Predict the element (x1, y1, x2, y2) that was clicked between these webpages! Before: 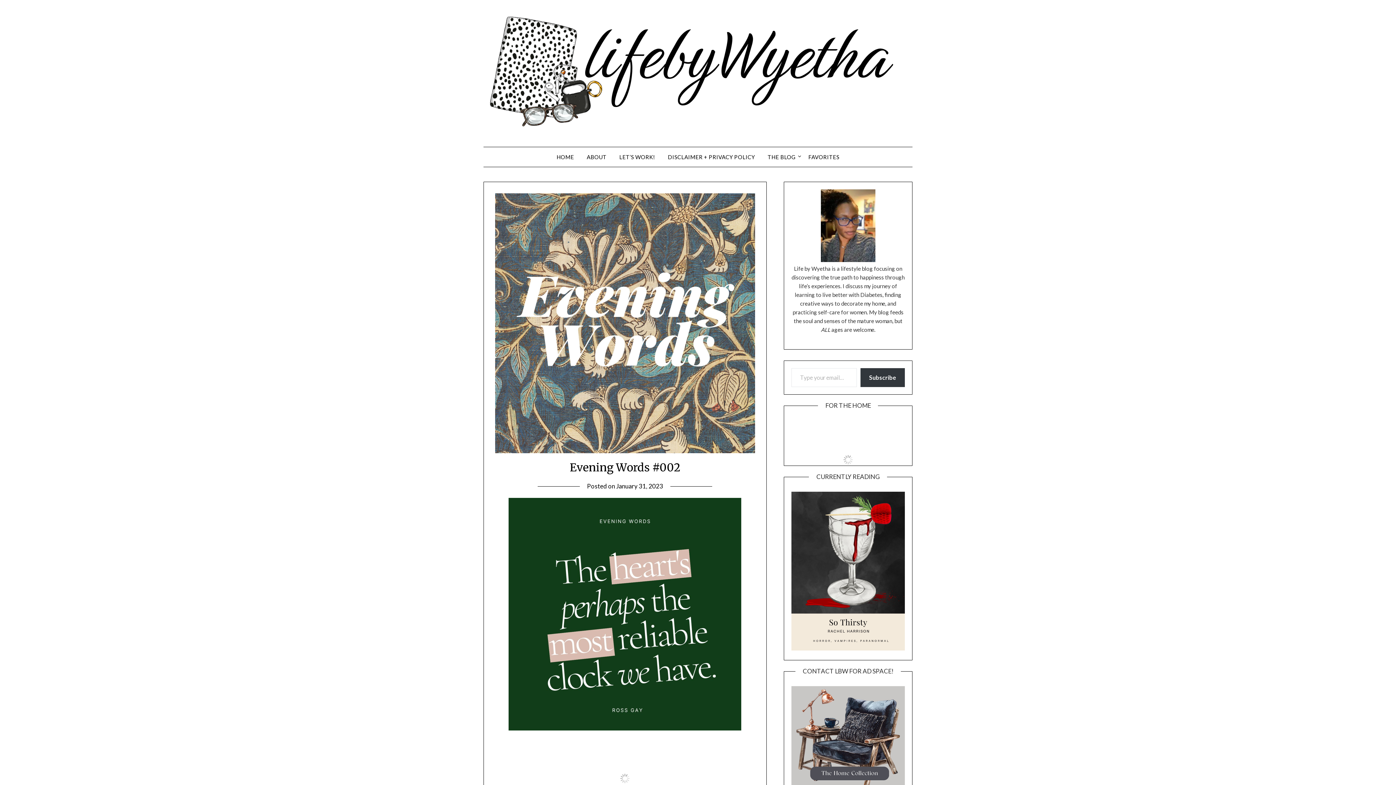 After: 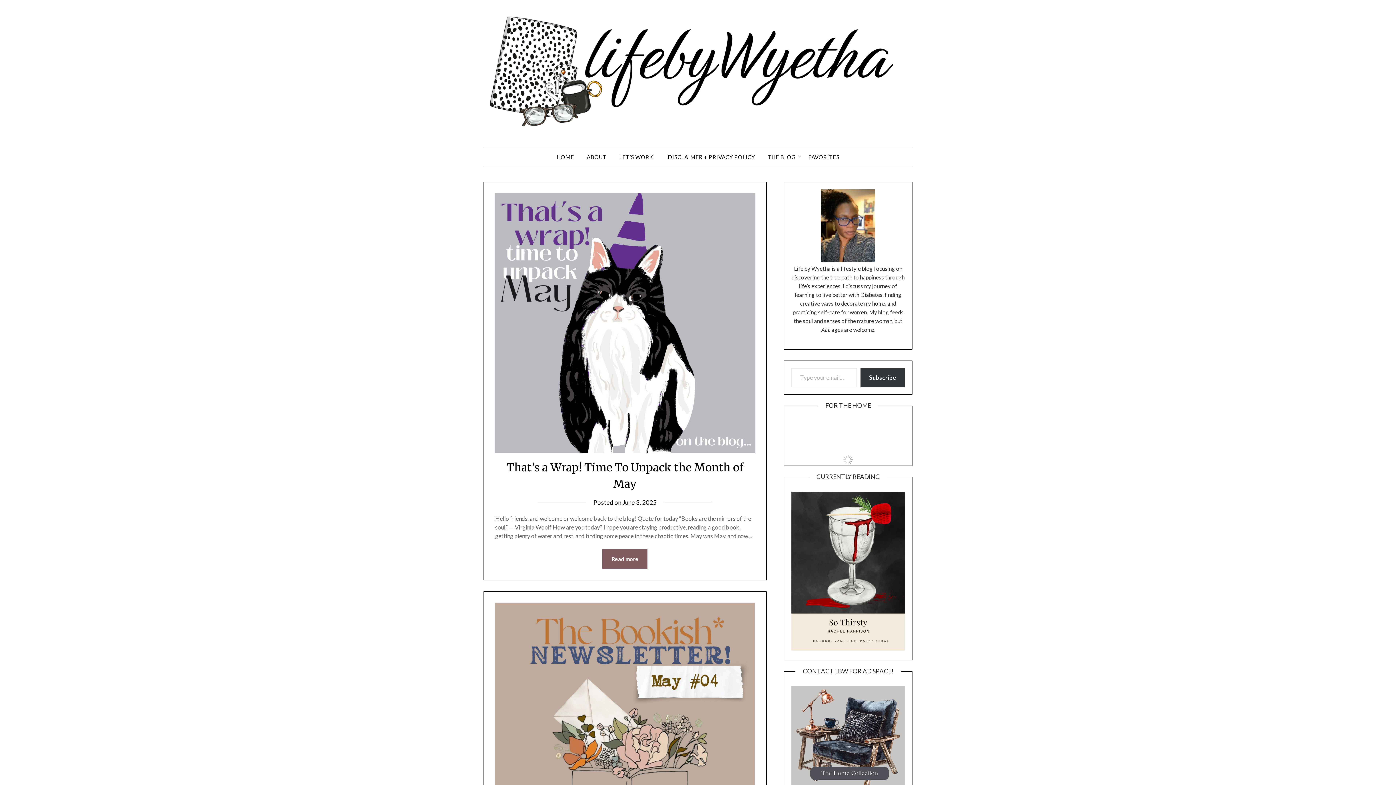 Action: bbox: (550, 147, 580, 166) label: HOME